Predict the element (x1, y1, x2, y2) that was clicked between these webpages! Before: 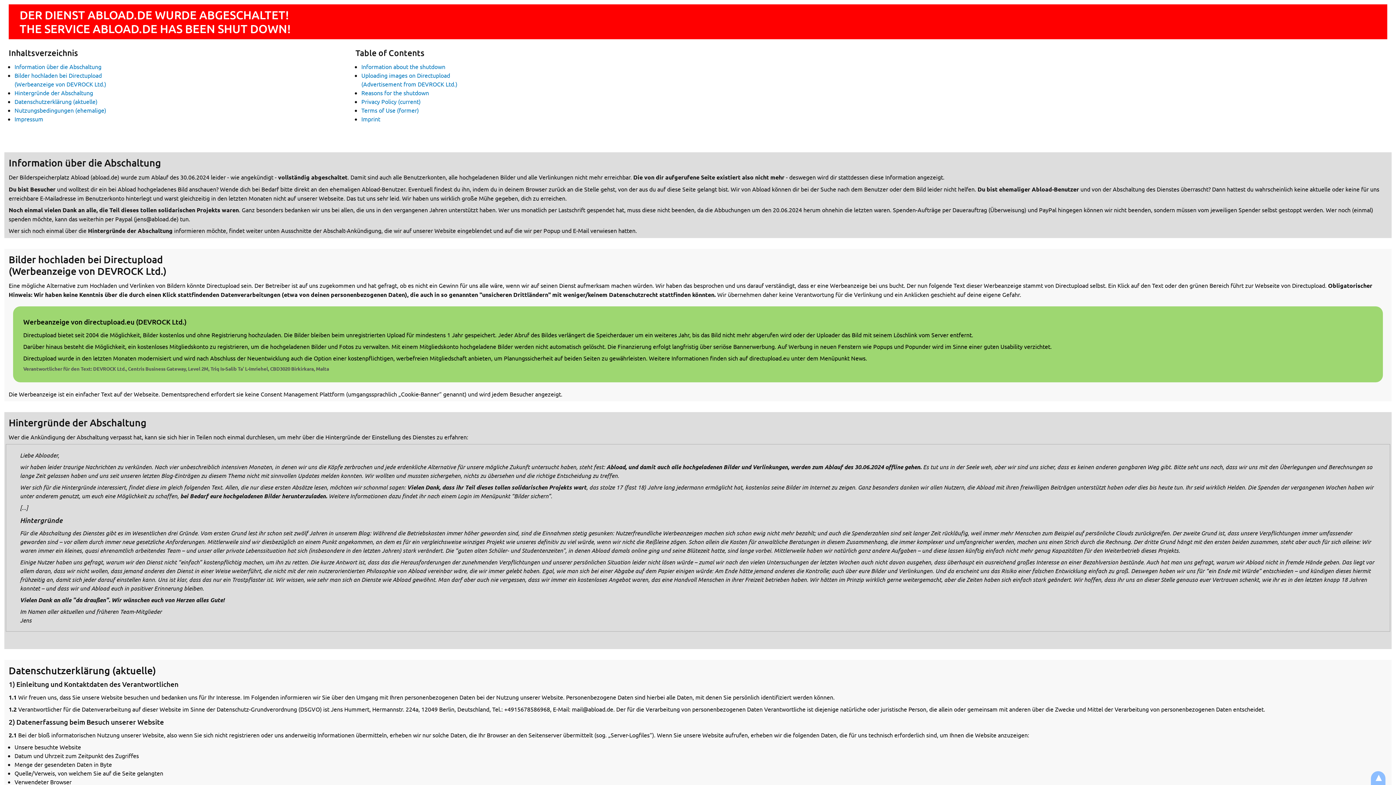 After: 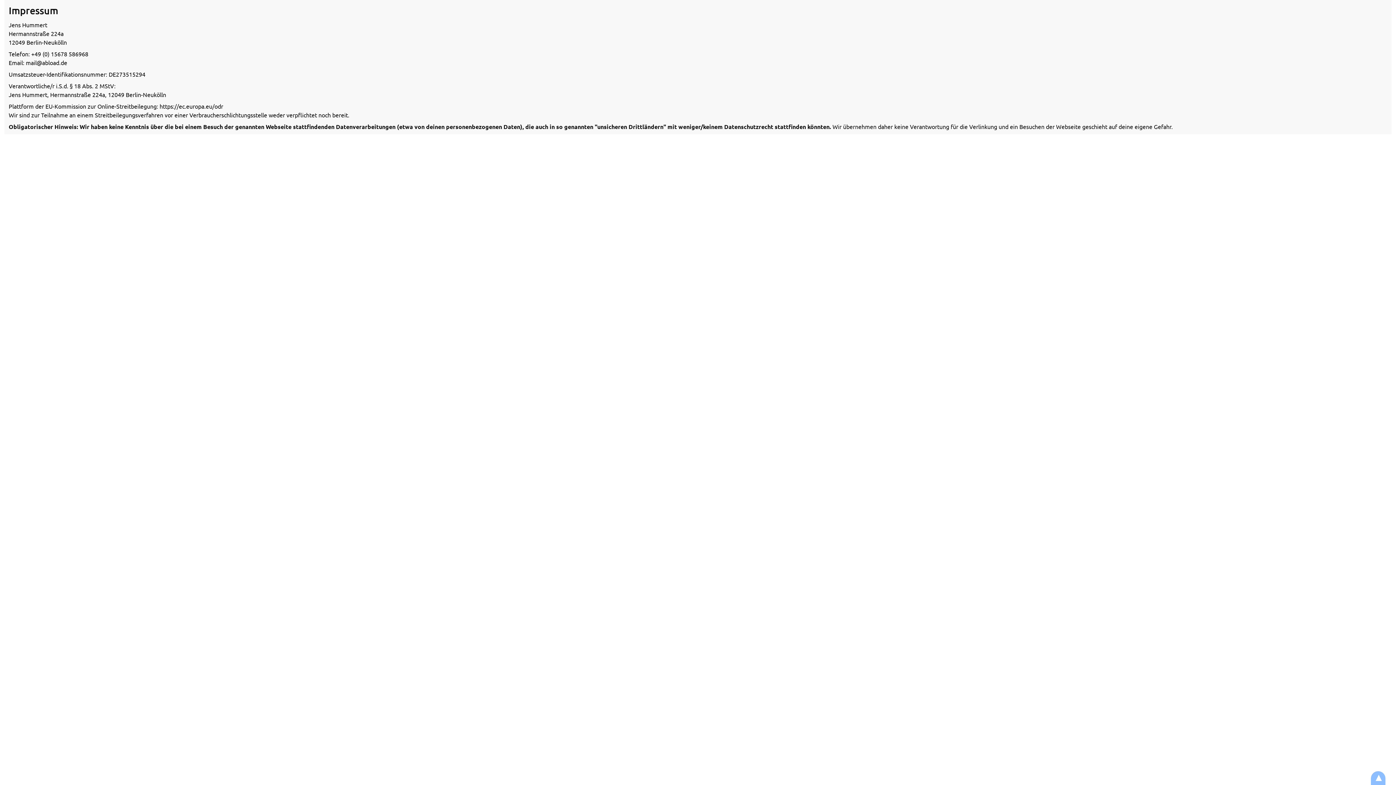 Action: bbox: (14, 115, 43, 122) label: Impressum